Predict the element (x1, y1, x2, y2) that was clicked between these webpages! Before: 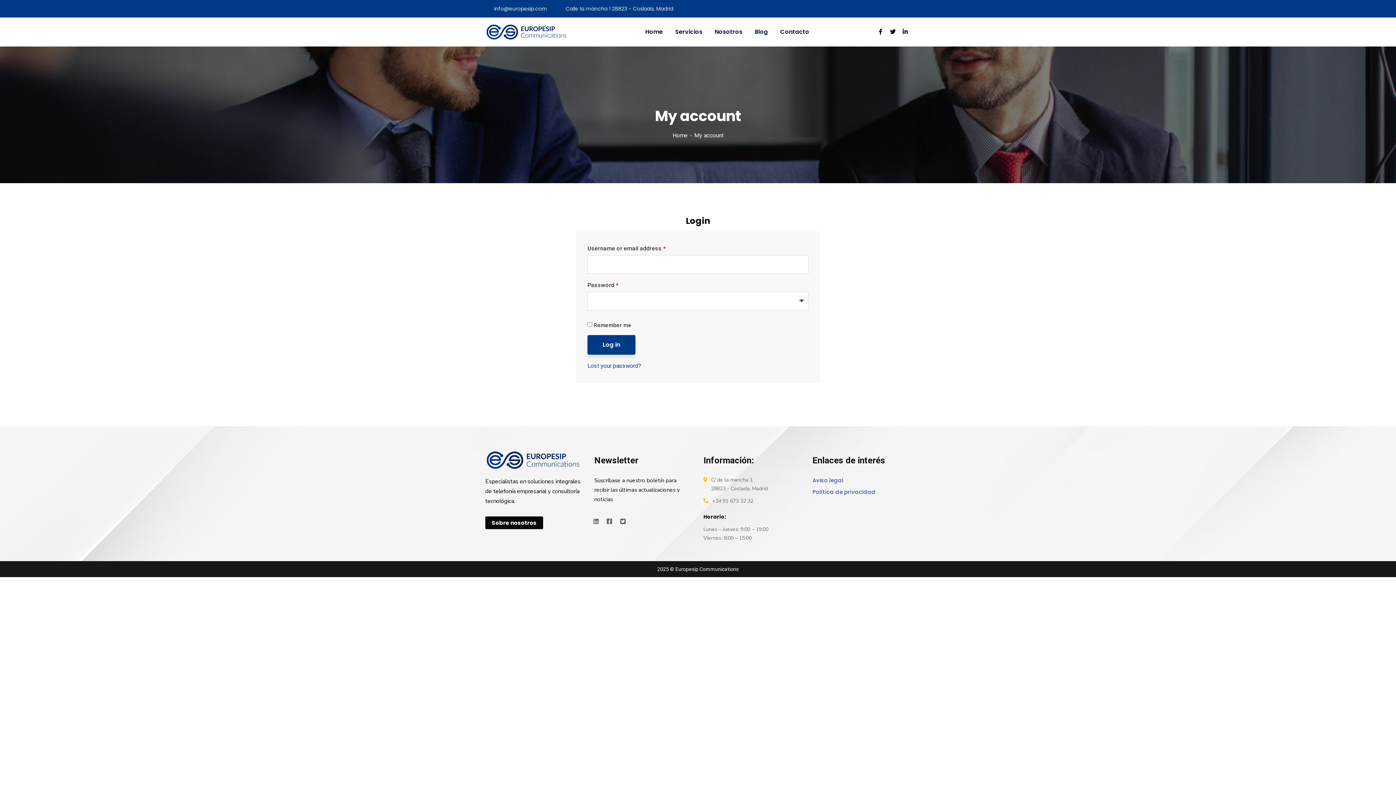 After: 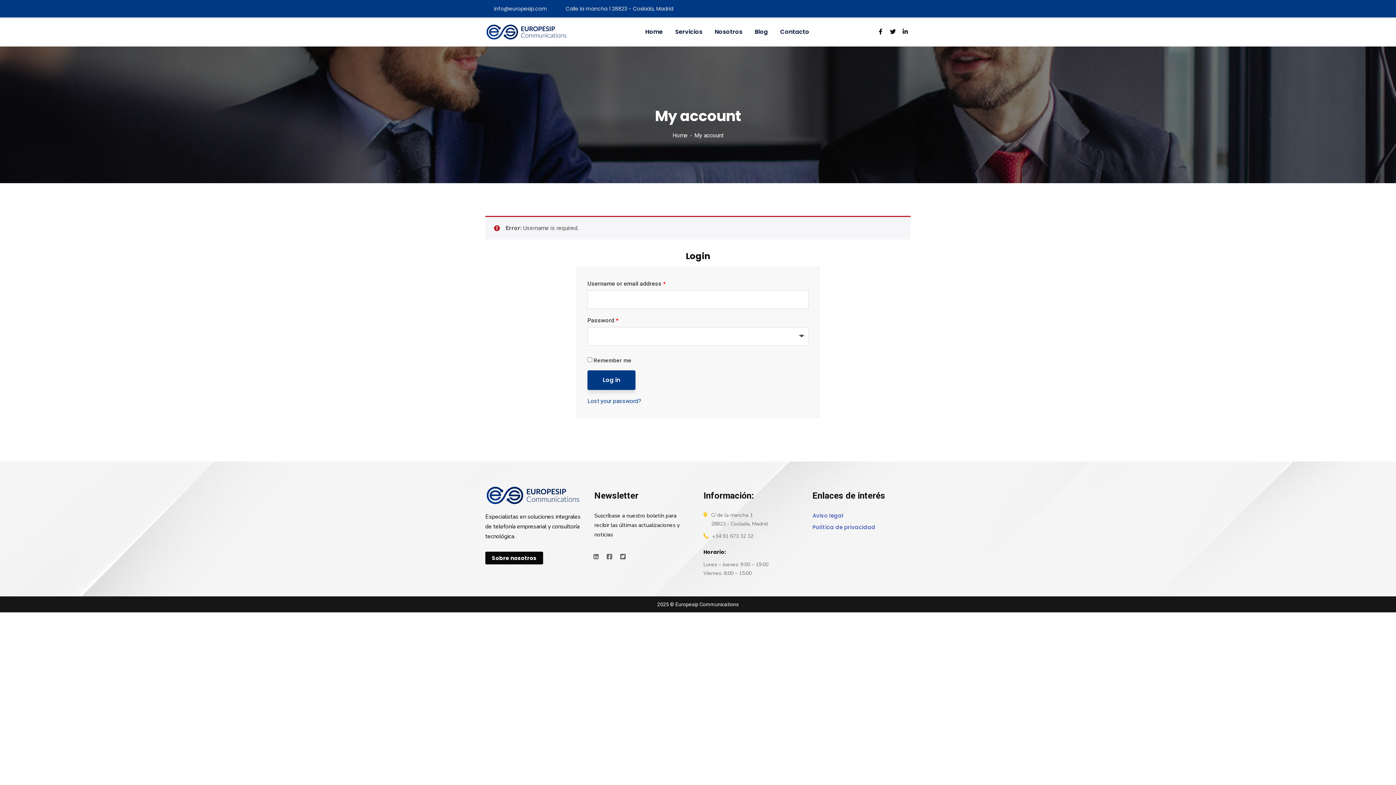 Action: bbox: (587, 335, 635, 354) label: Log in